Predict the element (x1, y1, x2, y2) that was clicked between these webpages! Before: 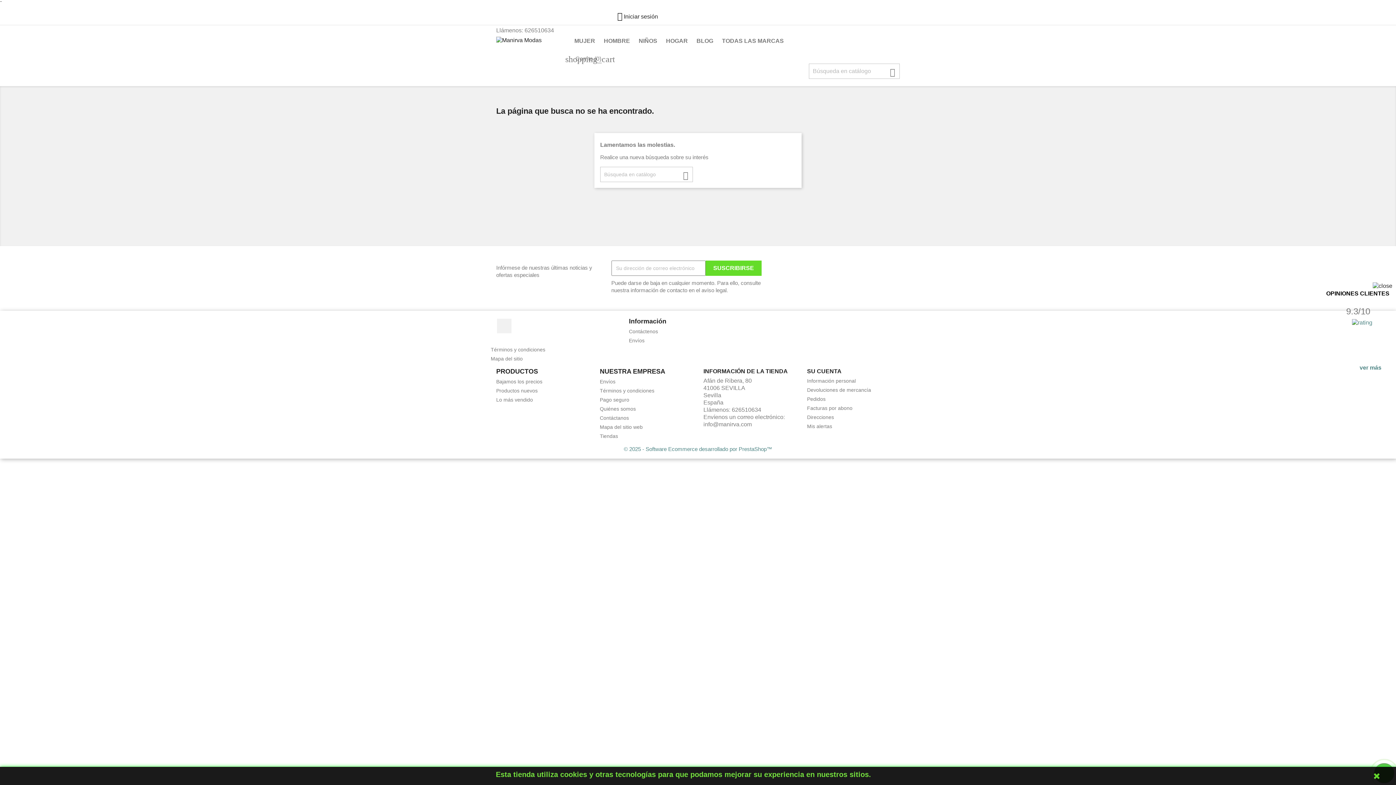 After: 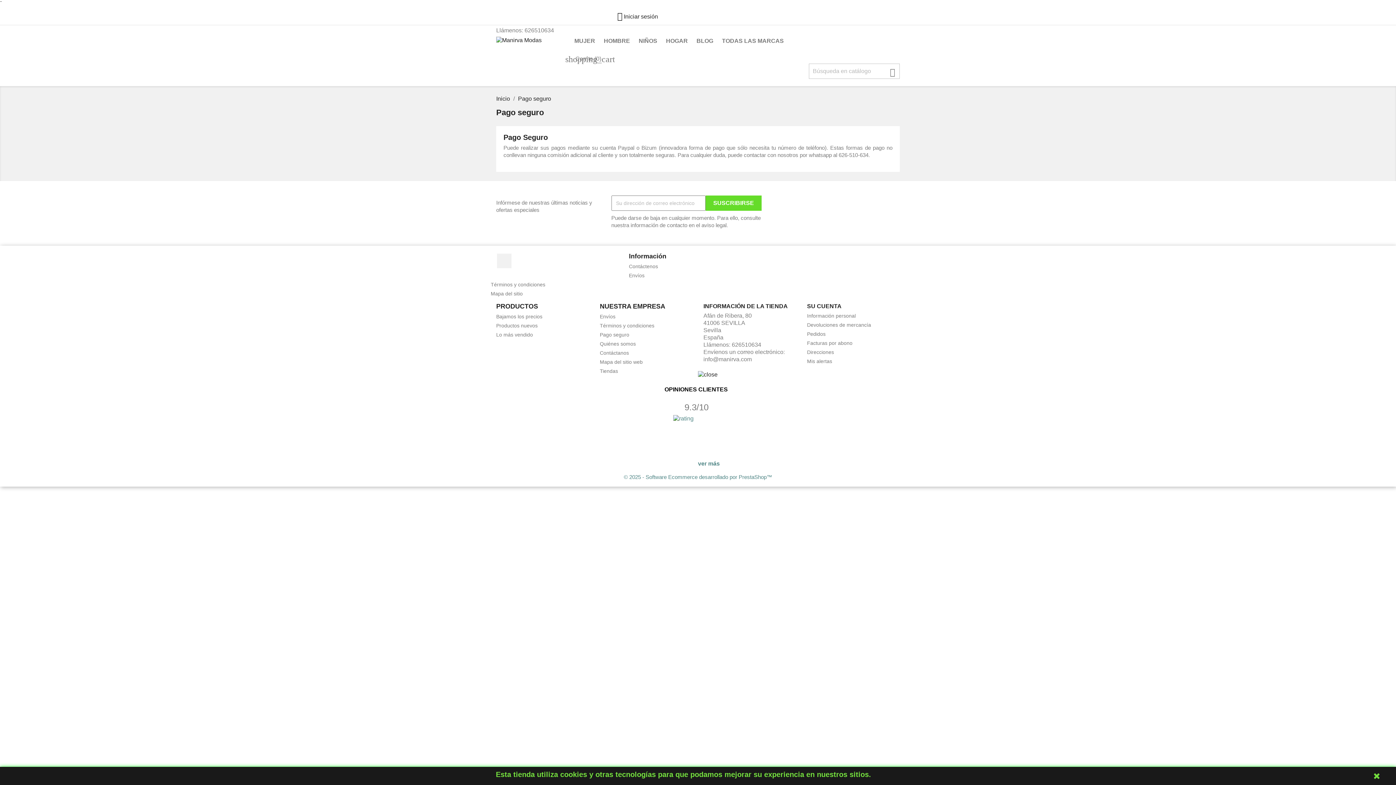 Action: label: Pago seguro bbox: (600, 397, 629, 402)